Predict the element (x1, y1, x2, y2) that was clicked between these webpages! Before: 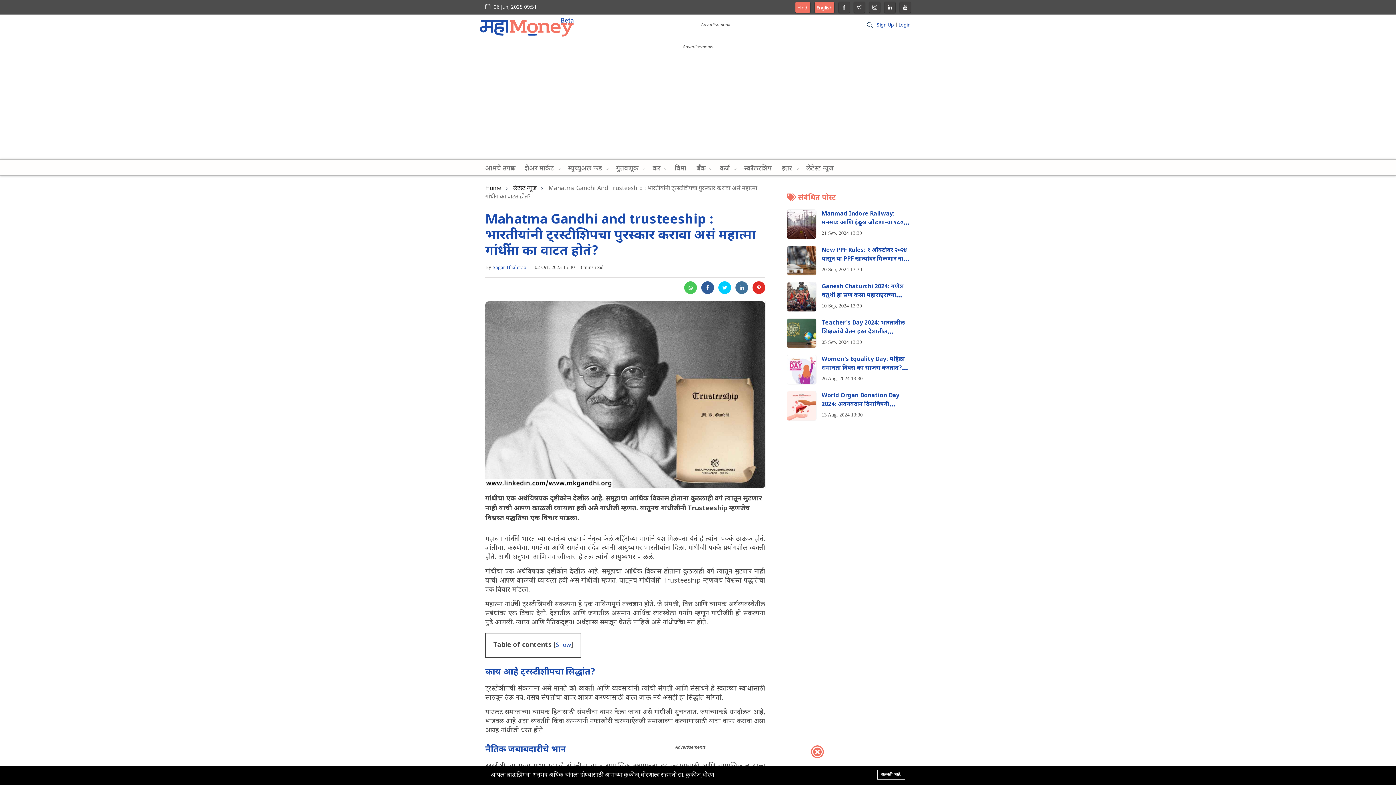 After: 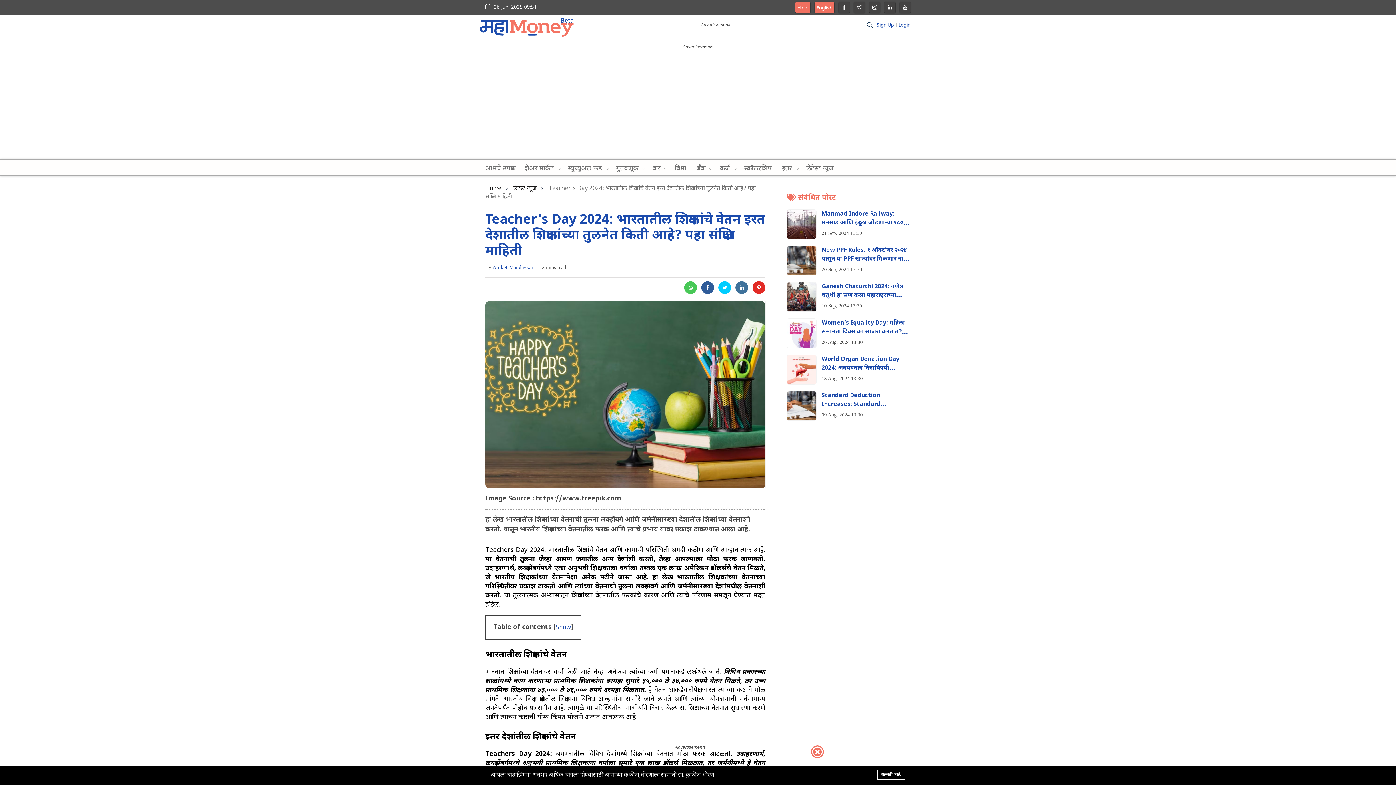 Action: bbox: (787, 319, 816, 348)